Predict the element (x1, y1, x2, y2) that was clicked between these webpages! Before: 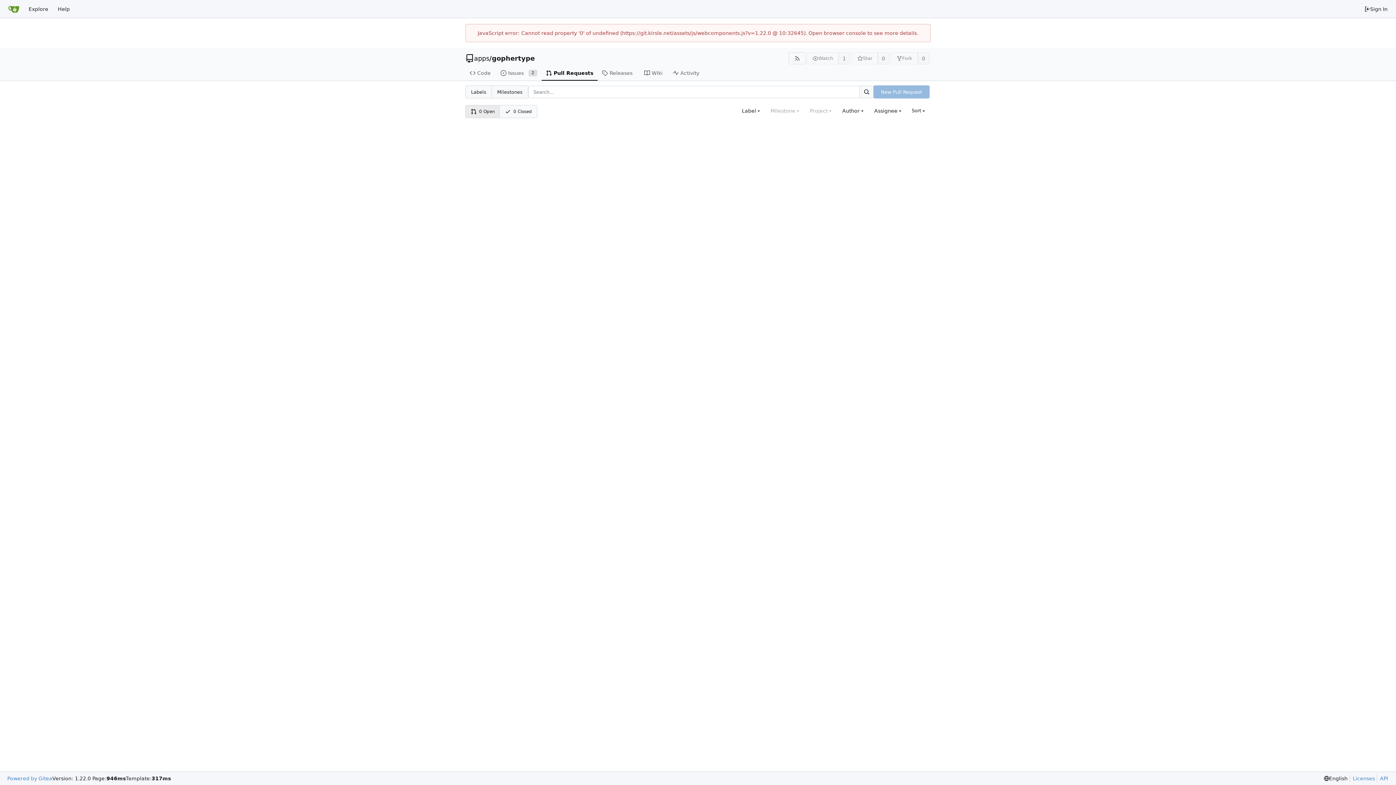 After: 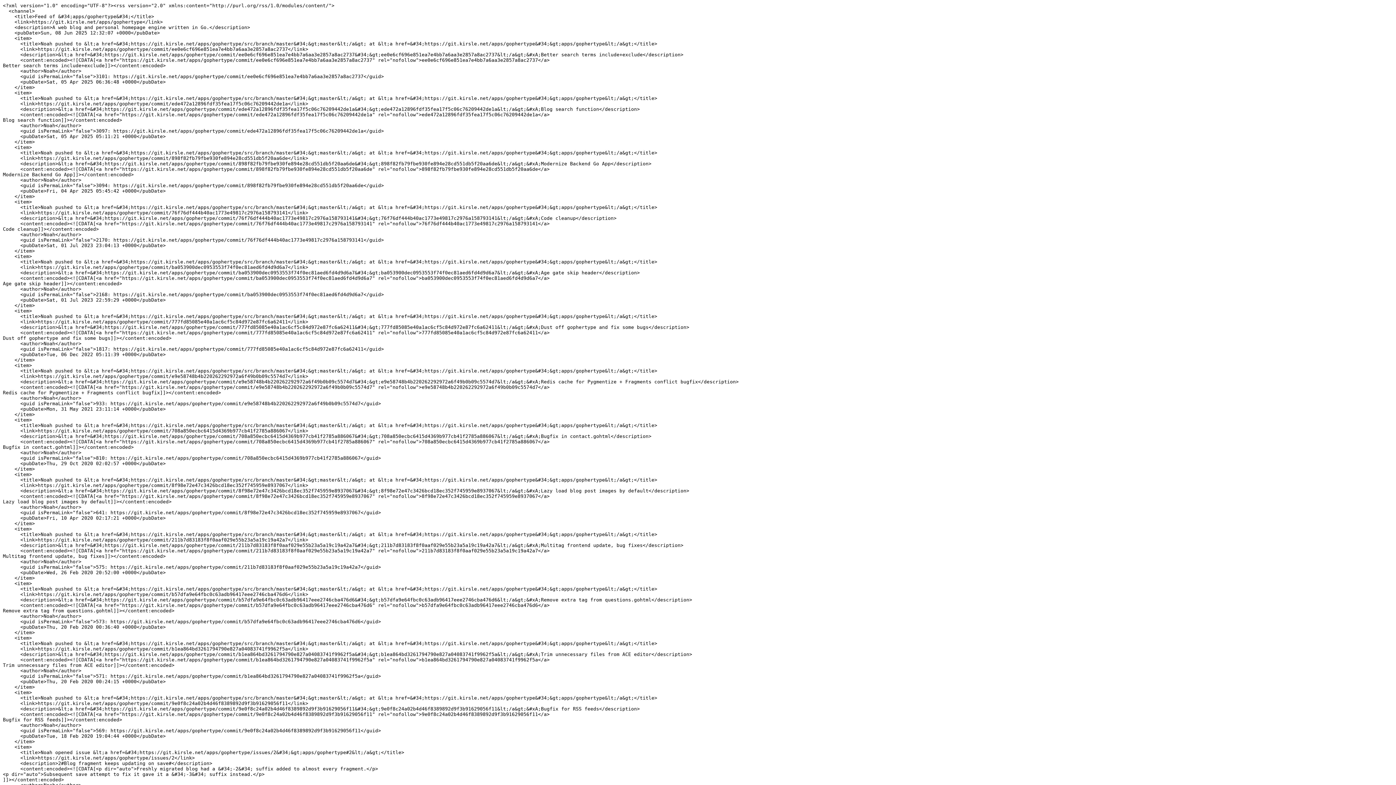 Action: label: RSS Feed bbox: (788, 52, 806, 64)